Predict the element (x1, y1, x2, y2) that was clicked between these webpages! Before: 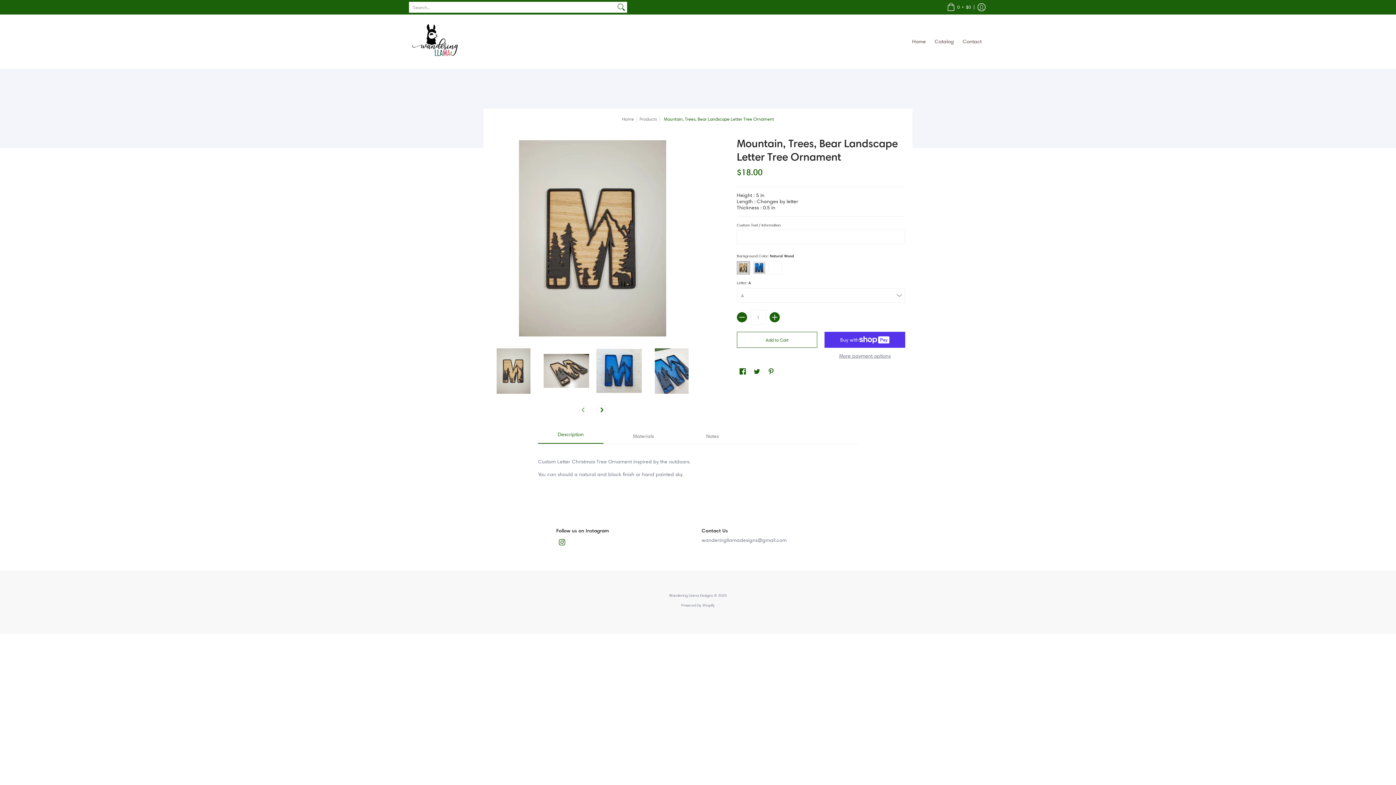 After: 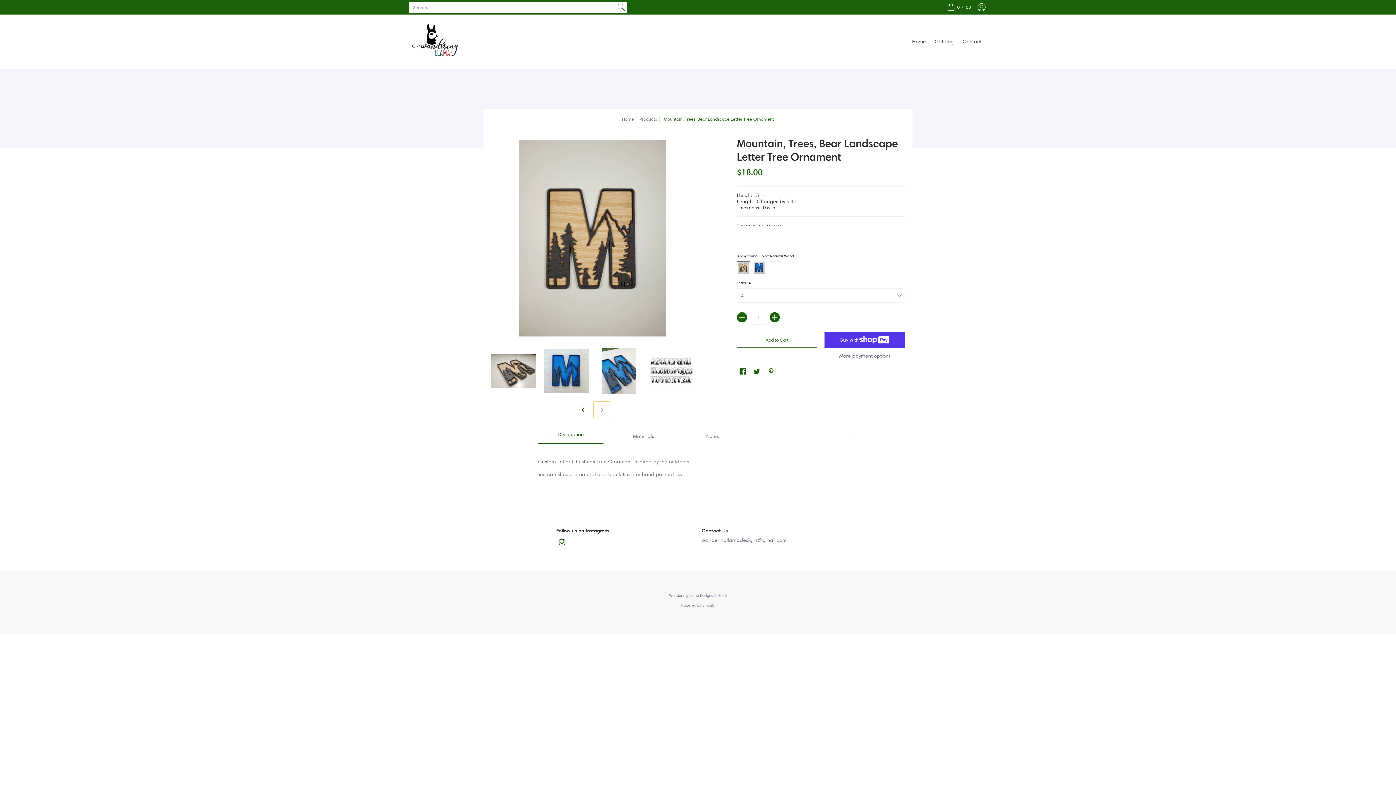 Action: bbox: (593, 401, 610, 418) label: Next